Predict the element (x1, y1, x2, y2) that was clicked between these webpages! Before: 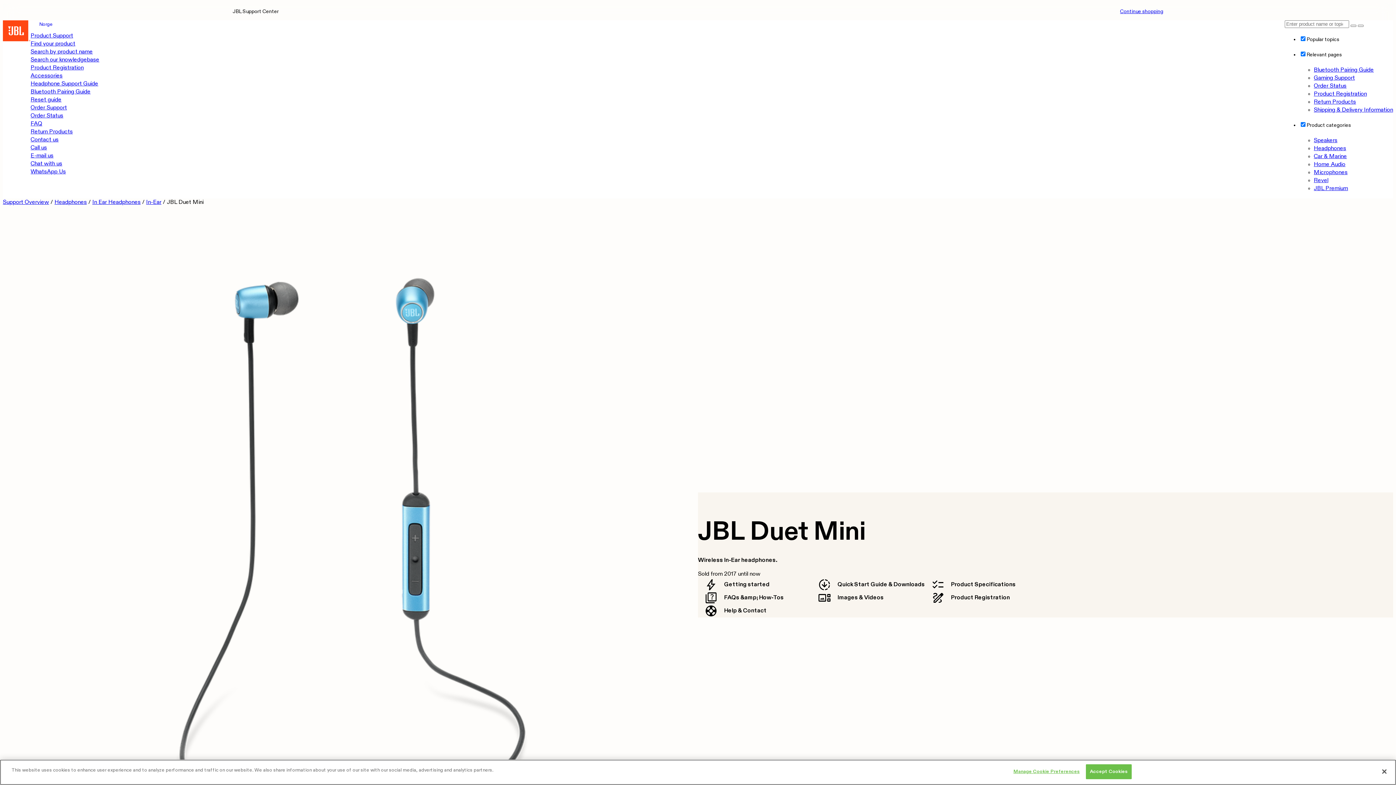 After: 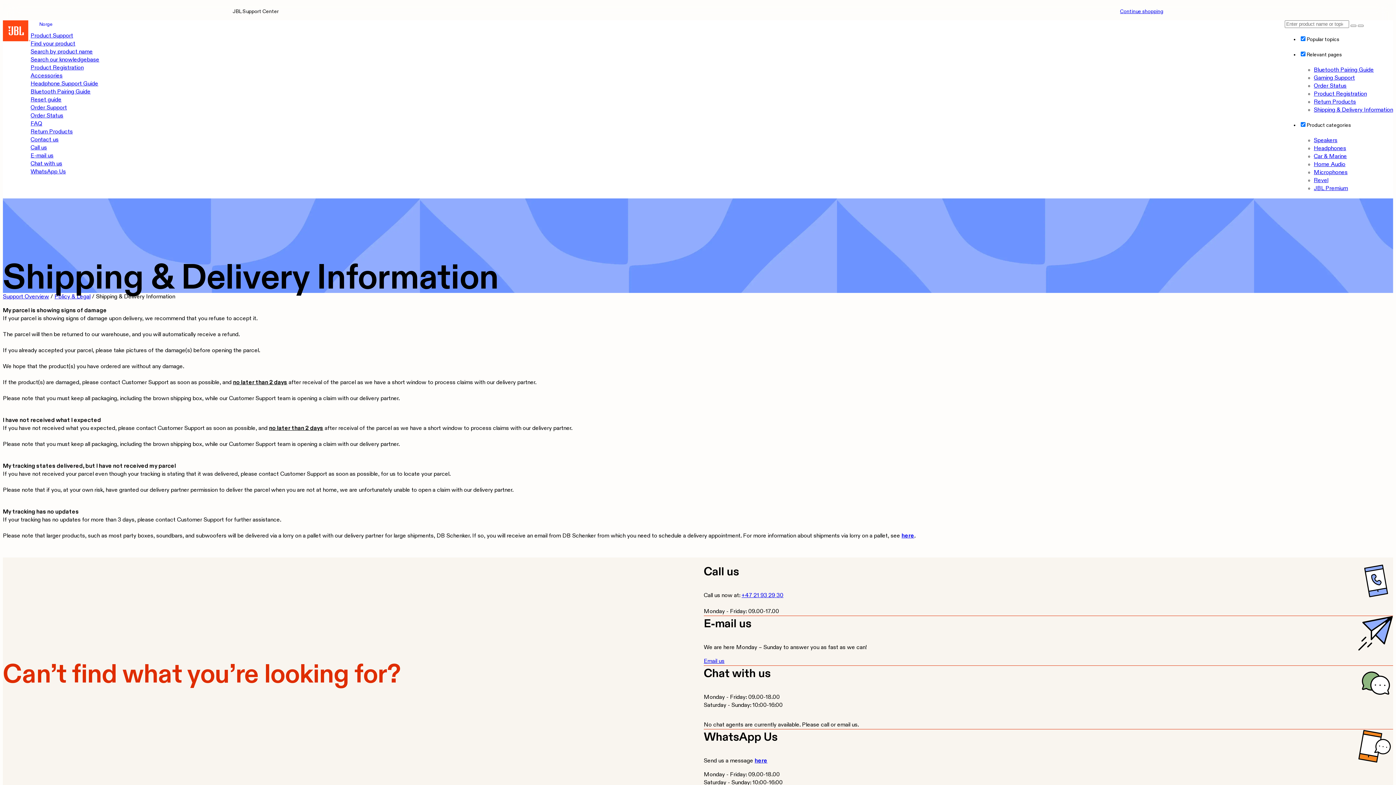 Action: label: Shipping & Delivery Information bbox: (1314, 107, 1393, 113)